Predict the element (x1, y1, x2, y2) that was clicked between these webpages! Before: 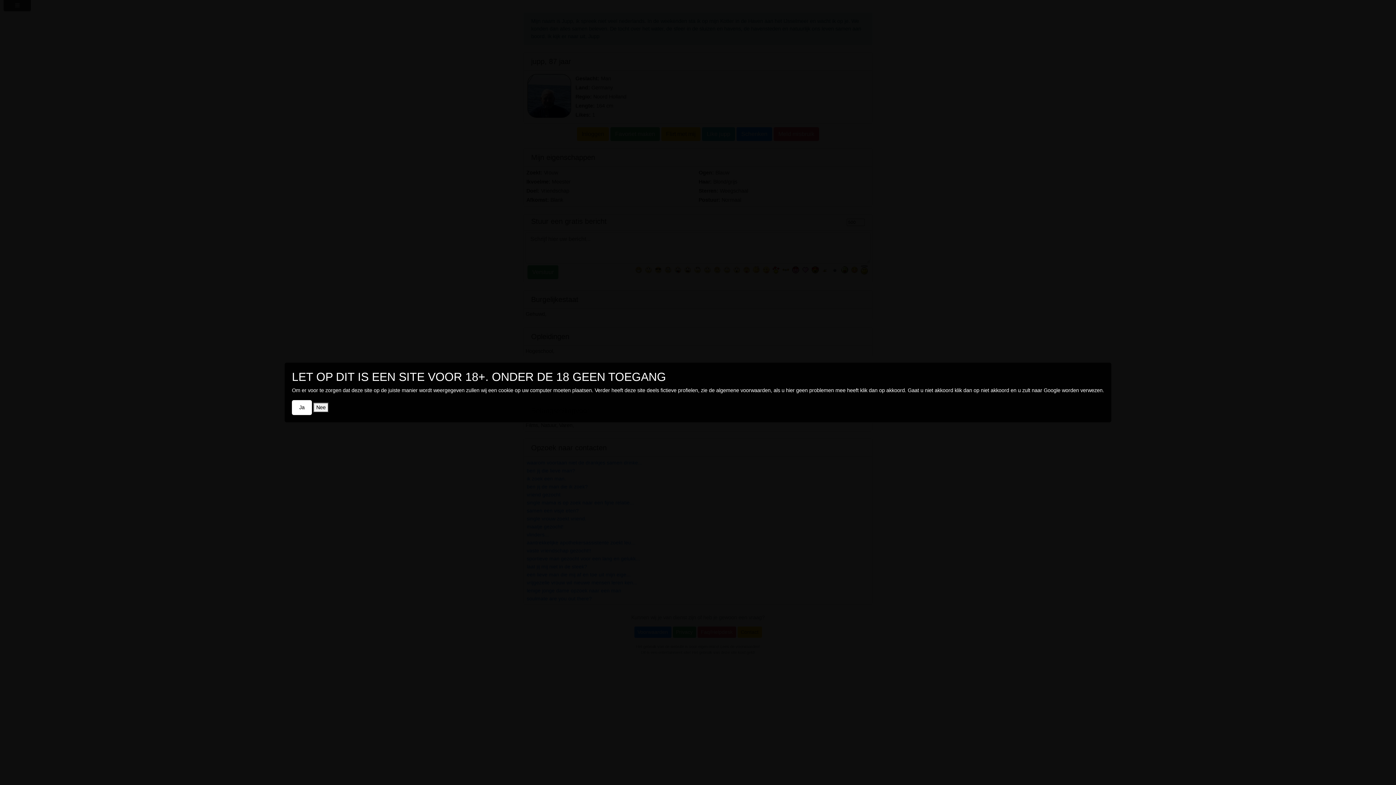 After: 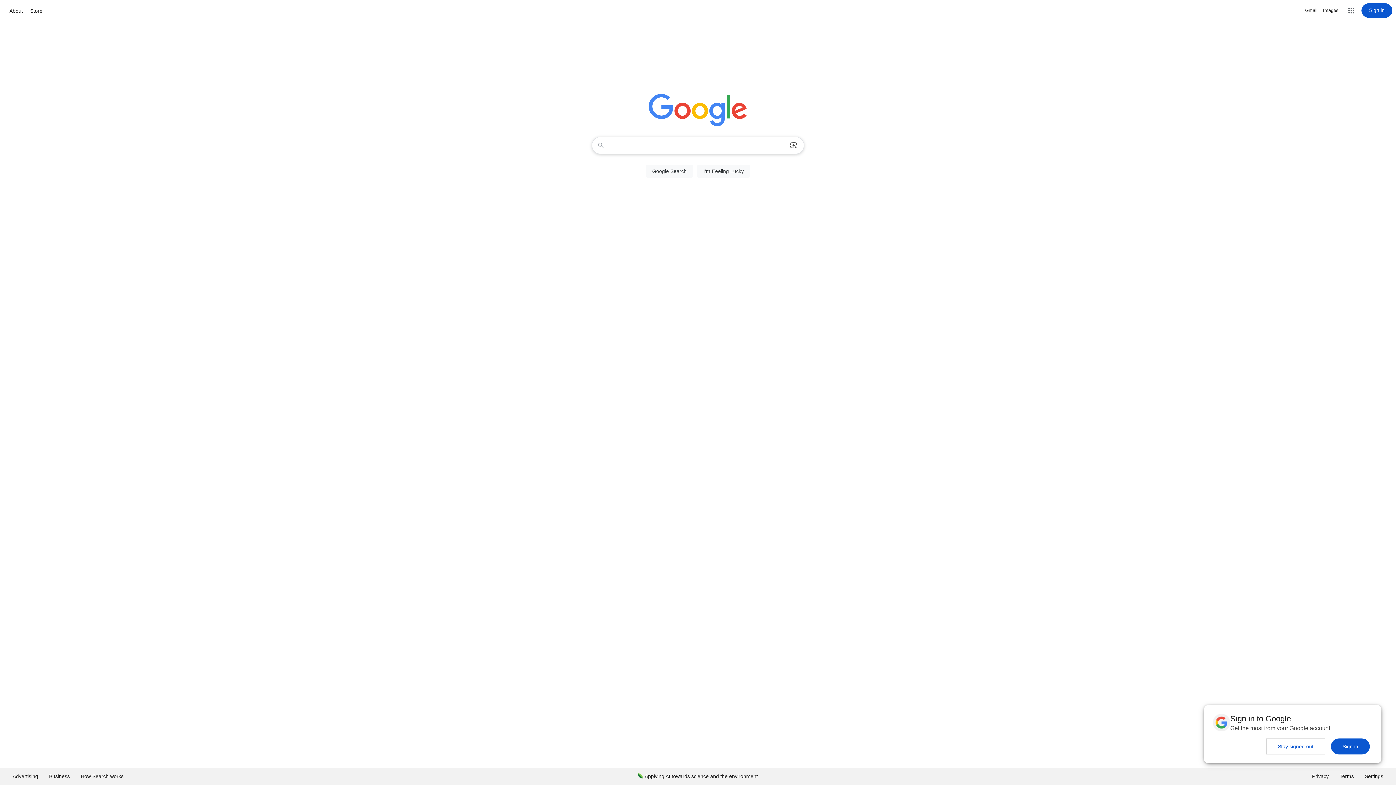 Action: bbox: (313, 402, 328, 412) label: Nee